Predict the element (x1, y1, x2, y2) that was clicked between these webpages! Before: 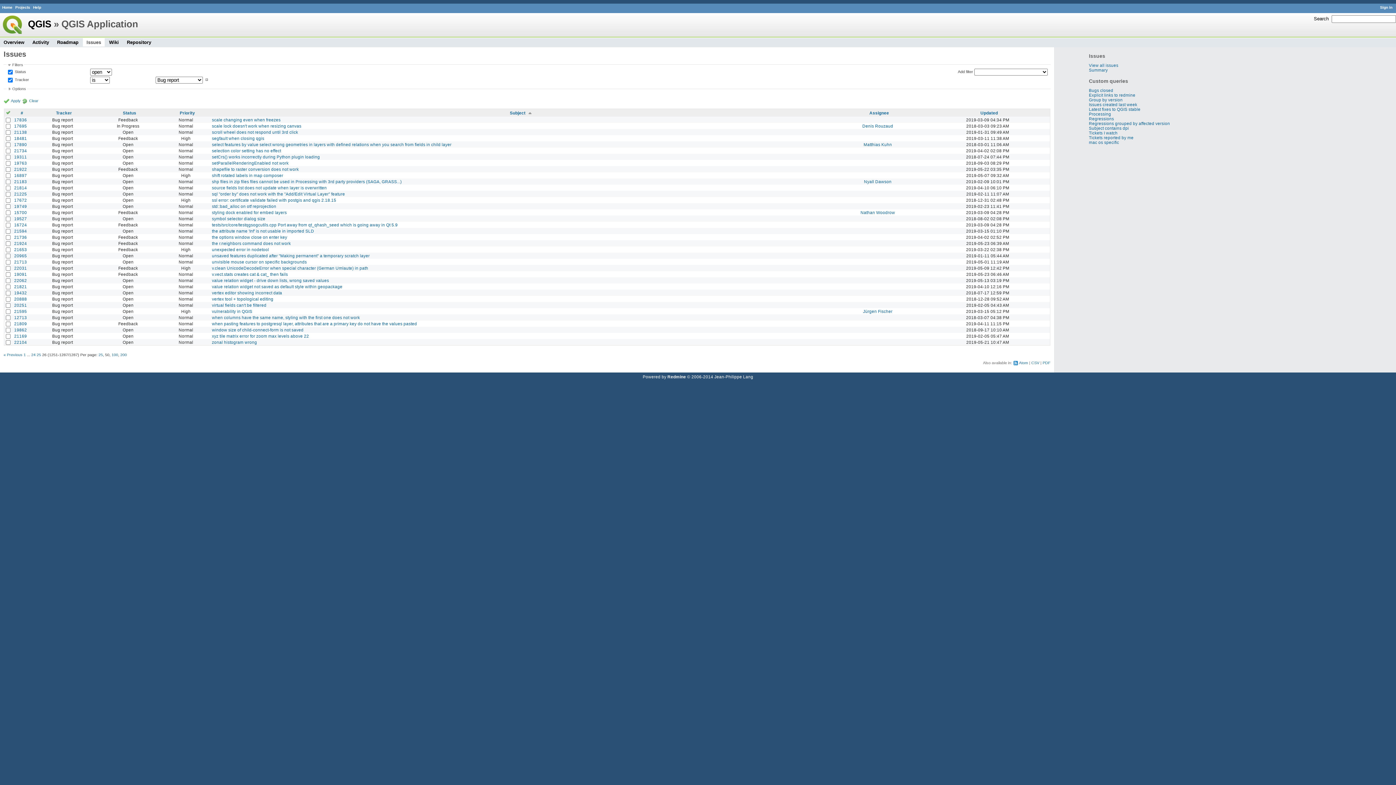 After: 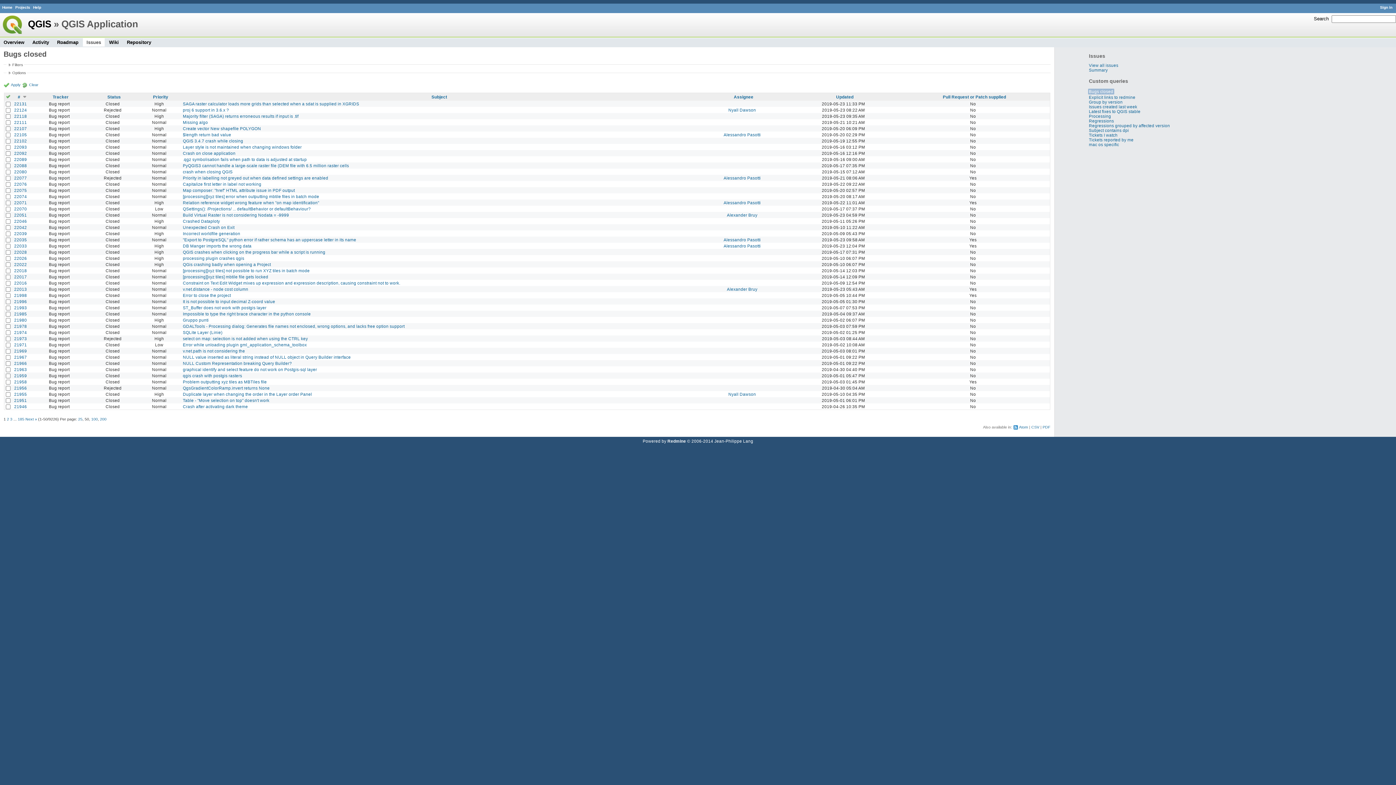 Action: bbox: (1089, 87, 1113, 92) label: Bugs closed